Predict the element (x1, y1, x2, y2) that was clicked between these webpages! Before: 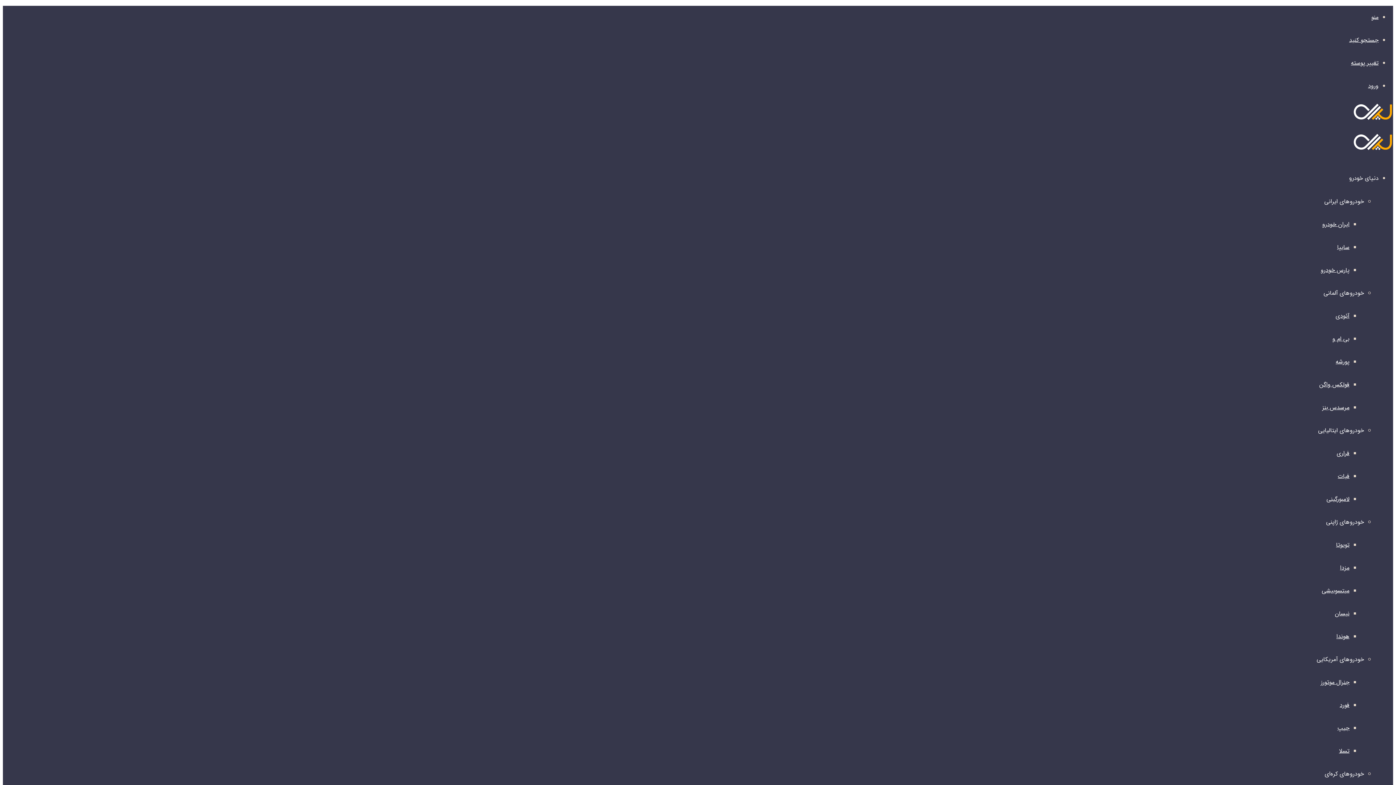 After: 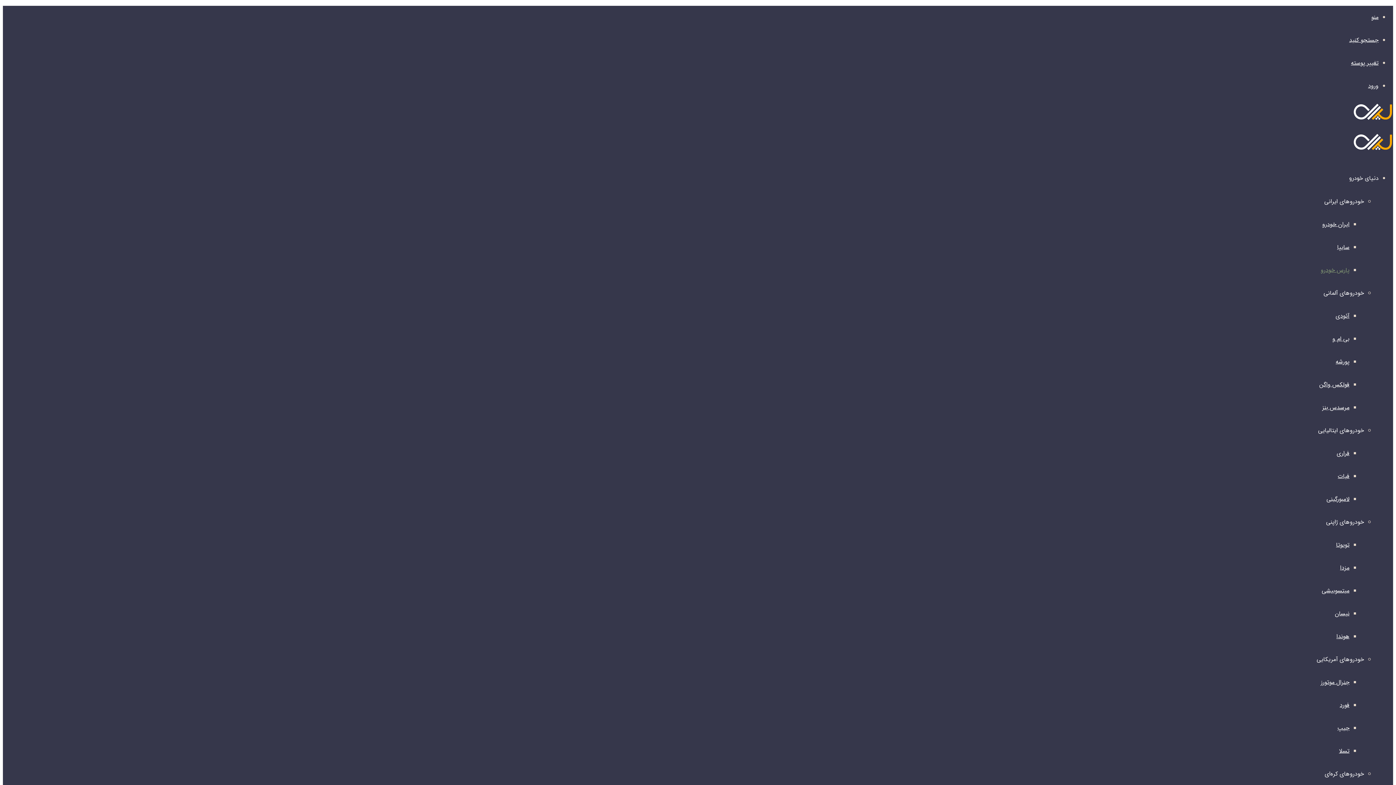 Action: bbox: (1321, 265, 1349, 274) label: پارس خودرو